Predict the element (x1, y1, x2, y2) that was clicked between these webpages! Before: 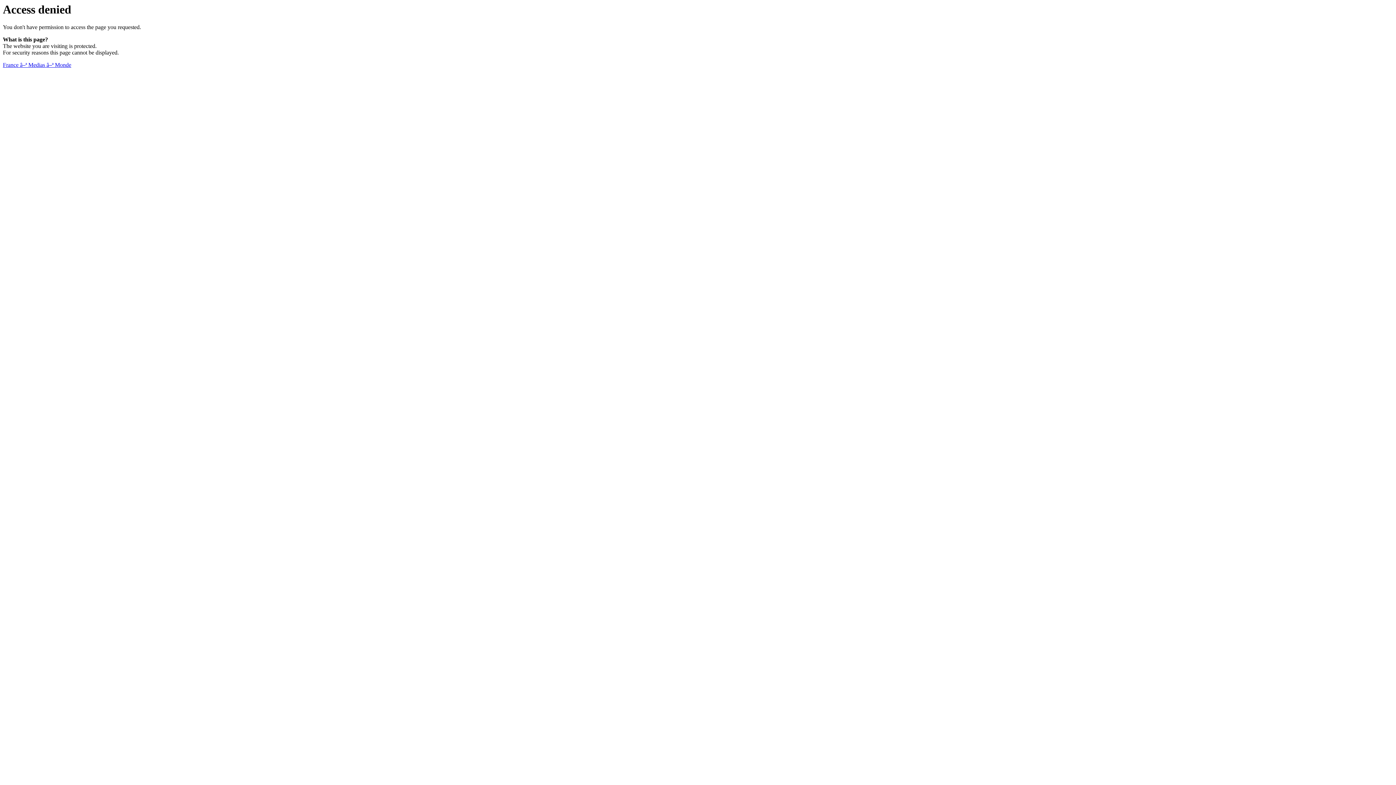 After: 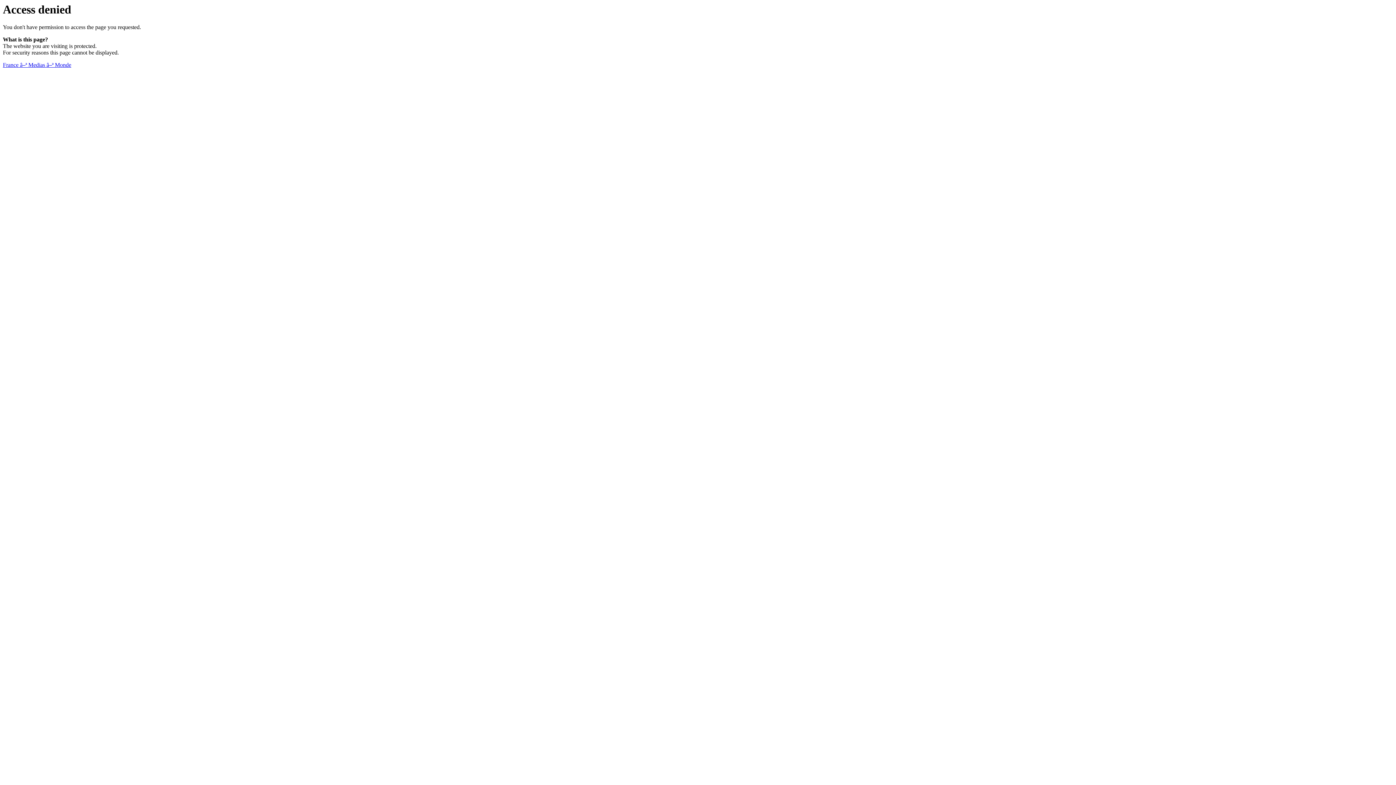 Action: label: France â–ª Medias â–ª Monde bbox: (2, 61, 71, 68)